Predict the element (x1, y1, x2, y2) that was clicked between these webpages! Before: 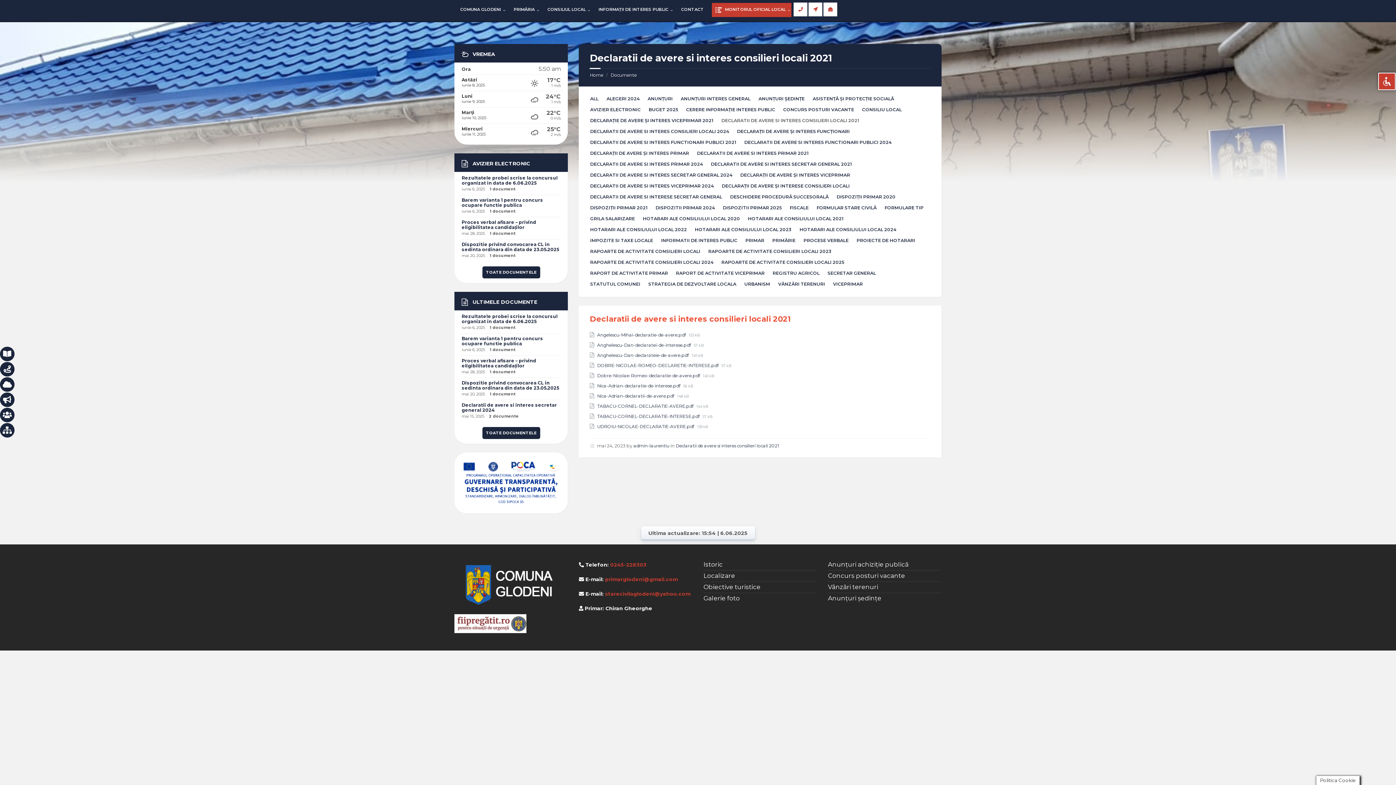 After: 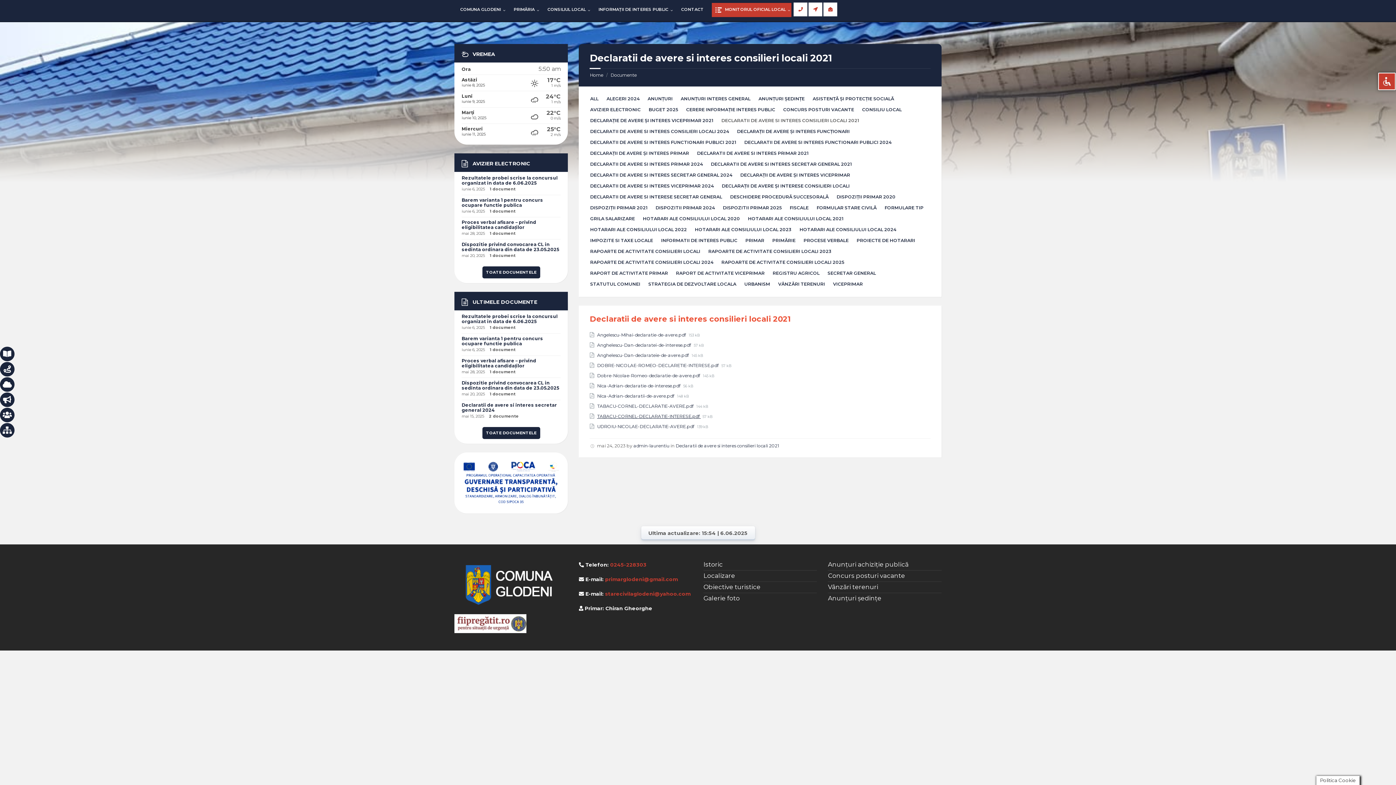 Action: bbox: (597, 413, 702, 419) label: TABACU-CORNEL-DECLARATIE-INTERESE.pdf 